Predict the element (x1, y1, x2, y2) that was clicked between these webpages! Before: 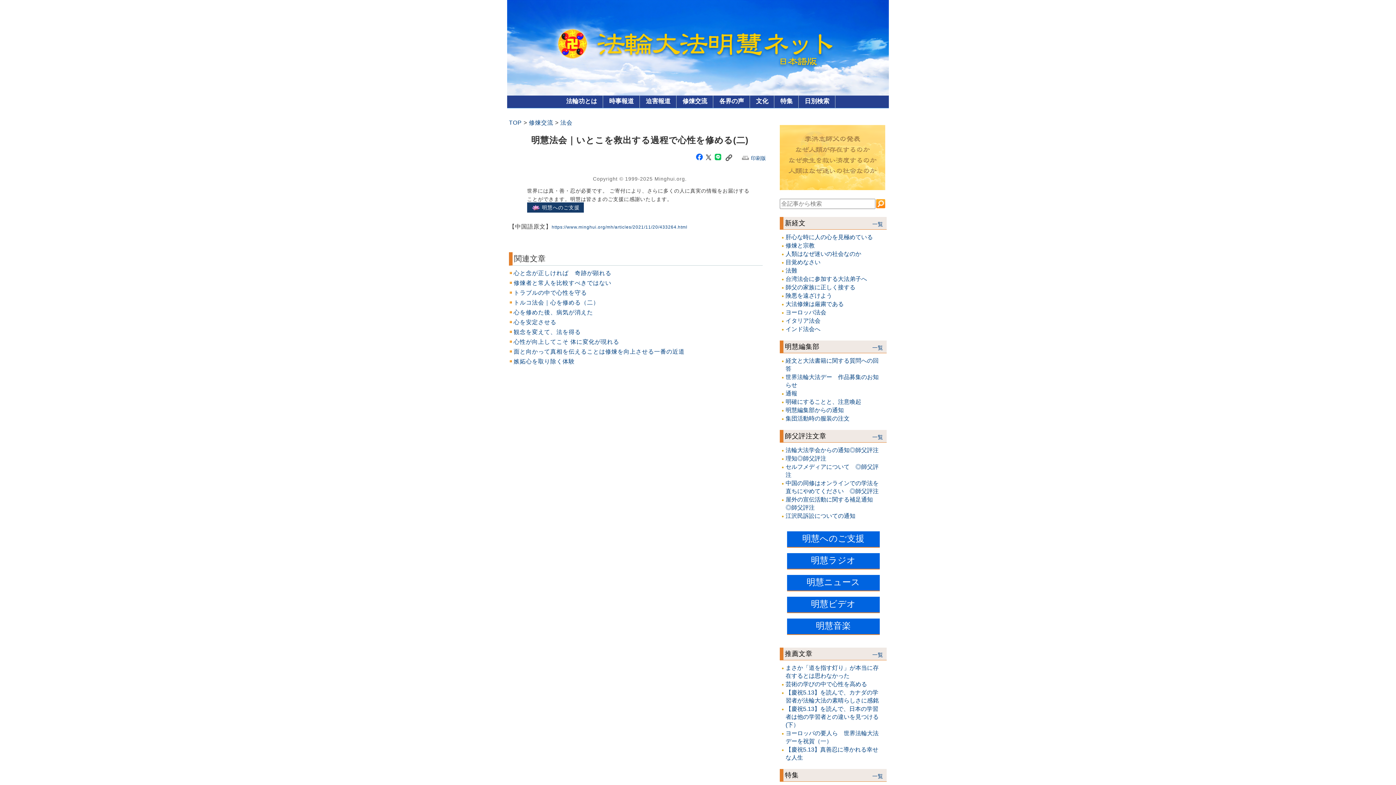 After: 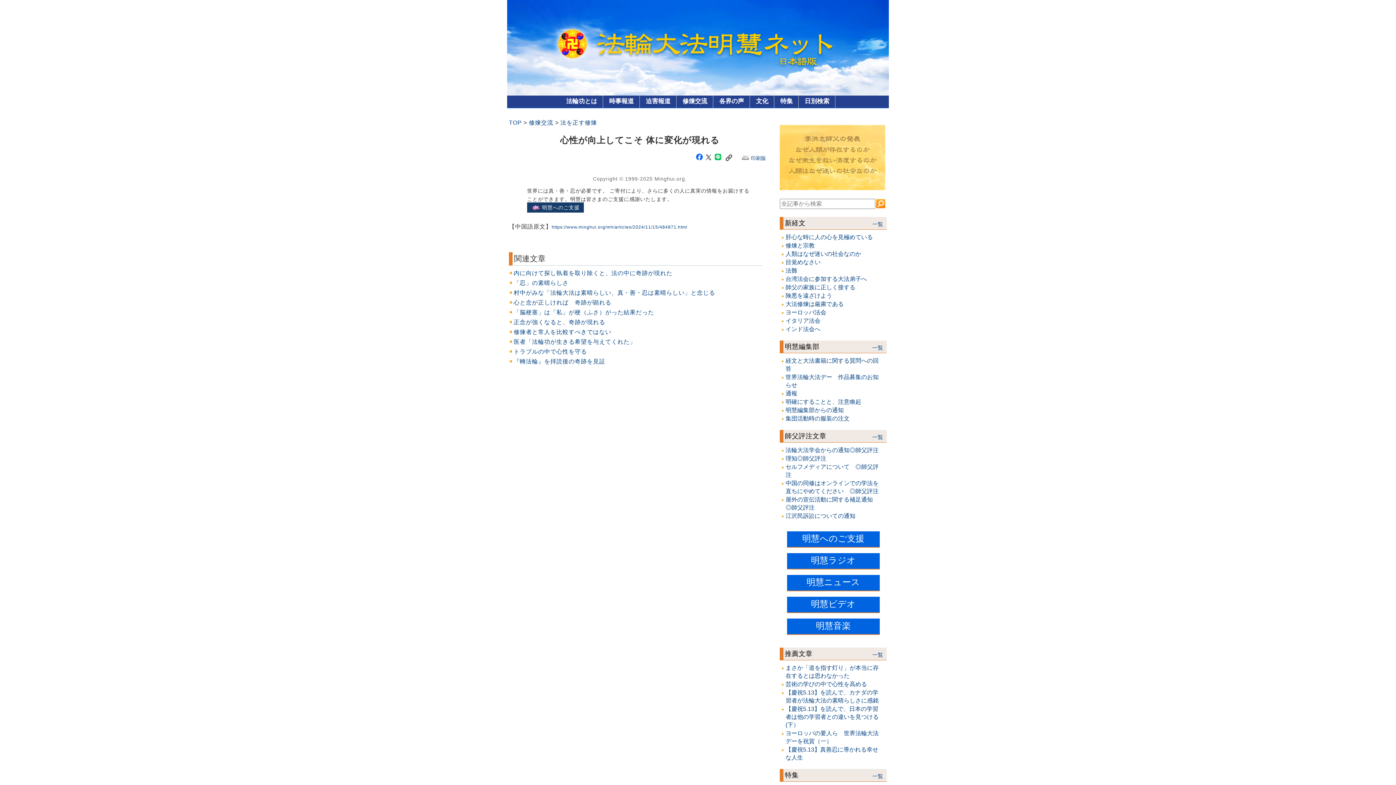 Action: bbox: (513, 338, 619, 344) label: 心性が向上してこそ 体に変化が現れる